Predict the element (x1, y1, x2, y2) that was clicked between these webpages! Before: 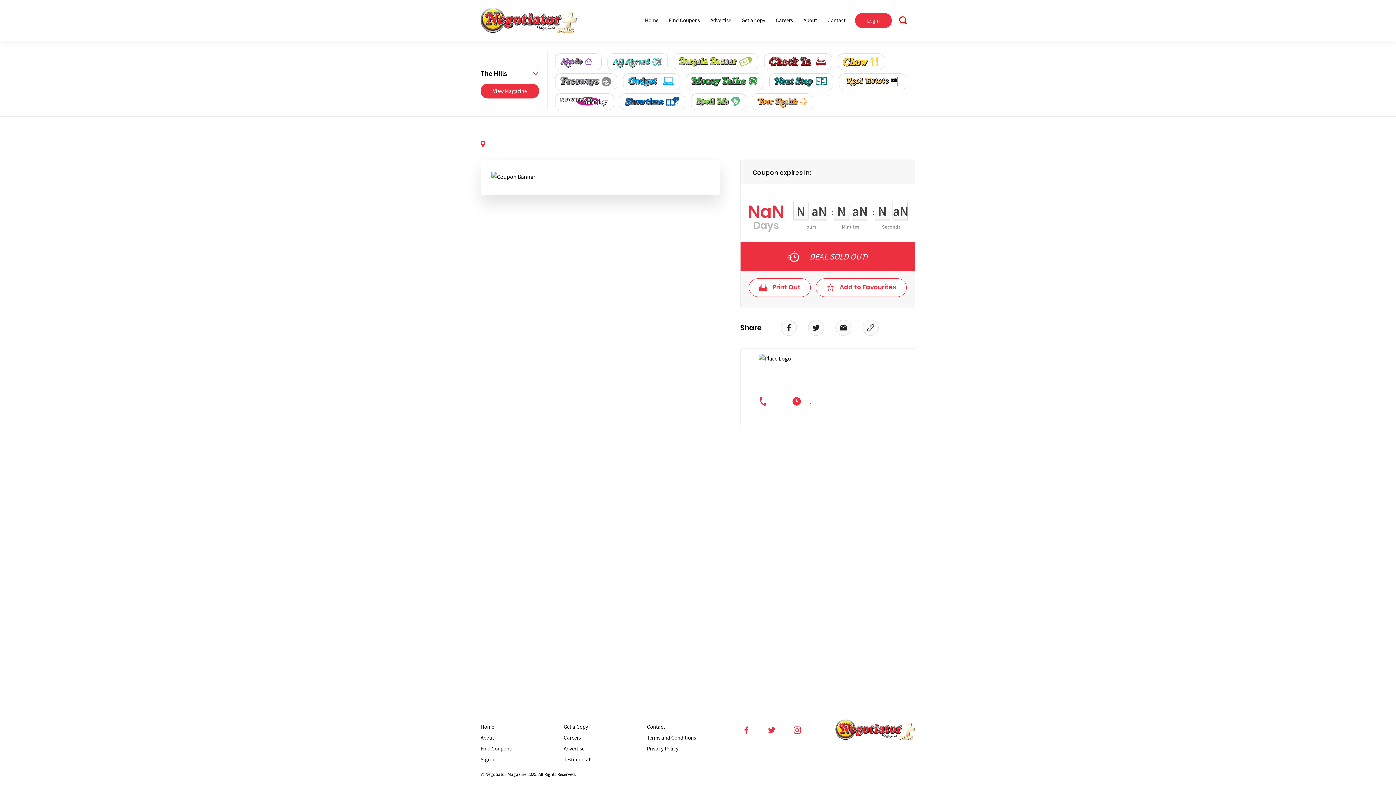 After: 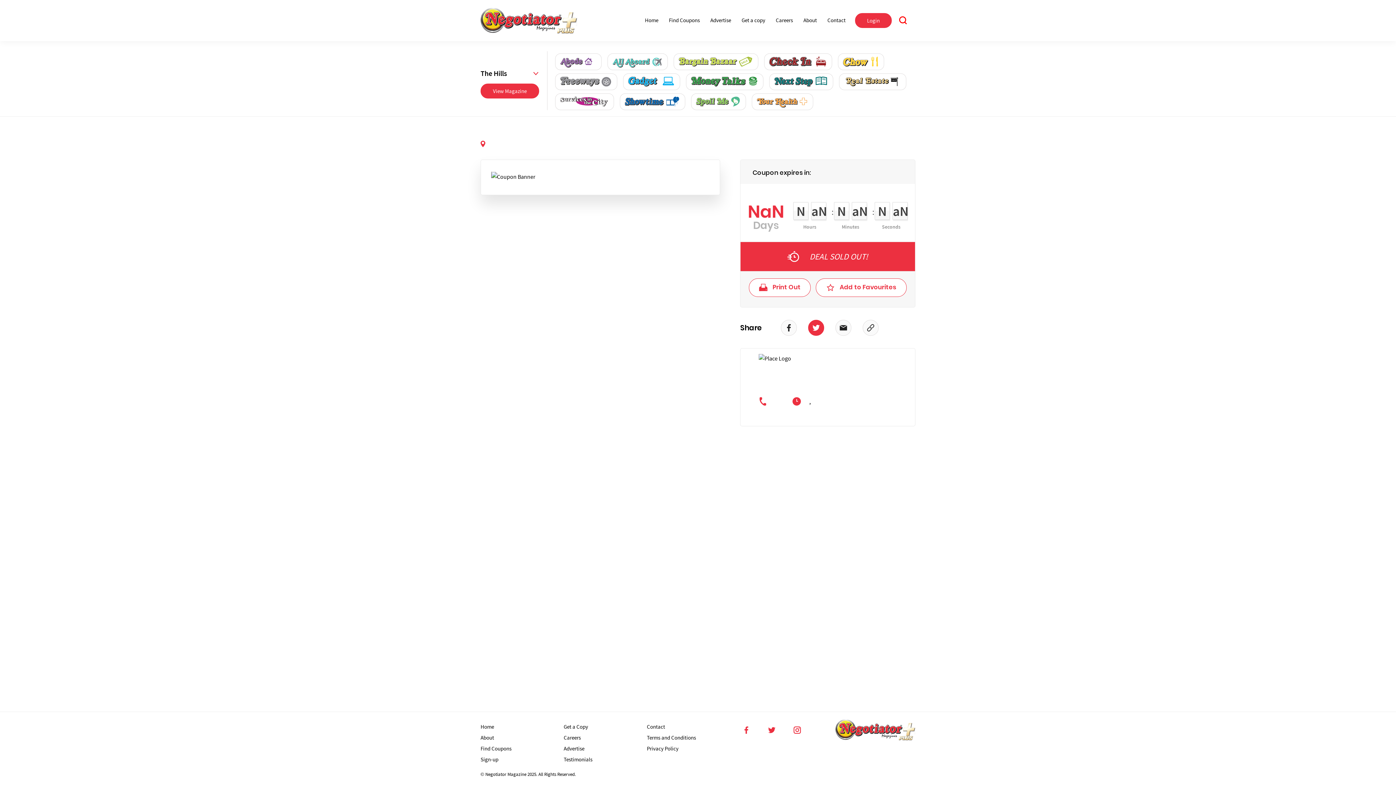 Action: bbox: (808, 319, 824, 335)